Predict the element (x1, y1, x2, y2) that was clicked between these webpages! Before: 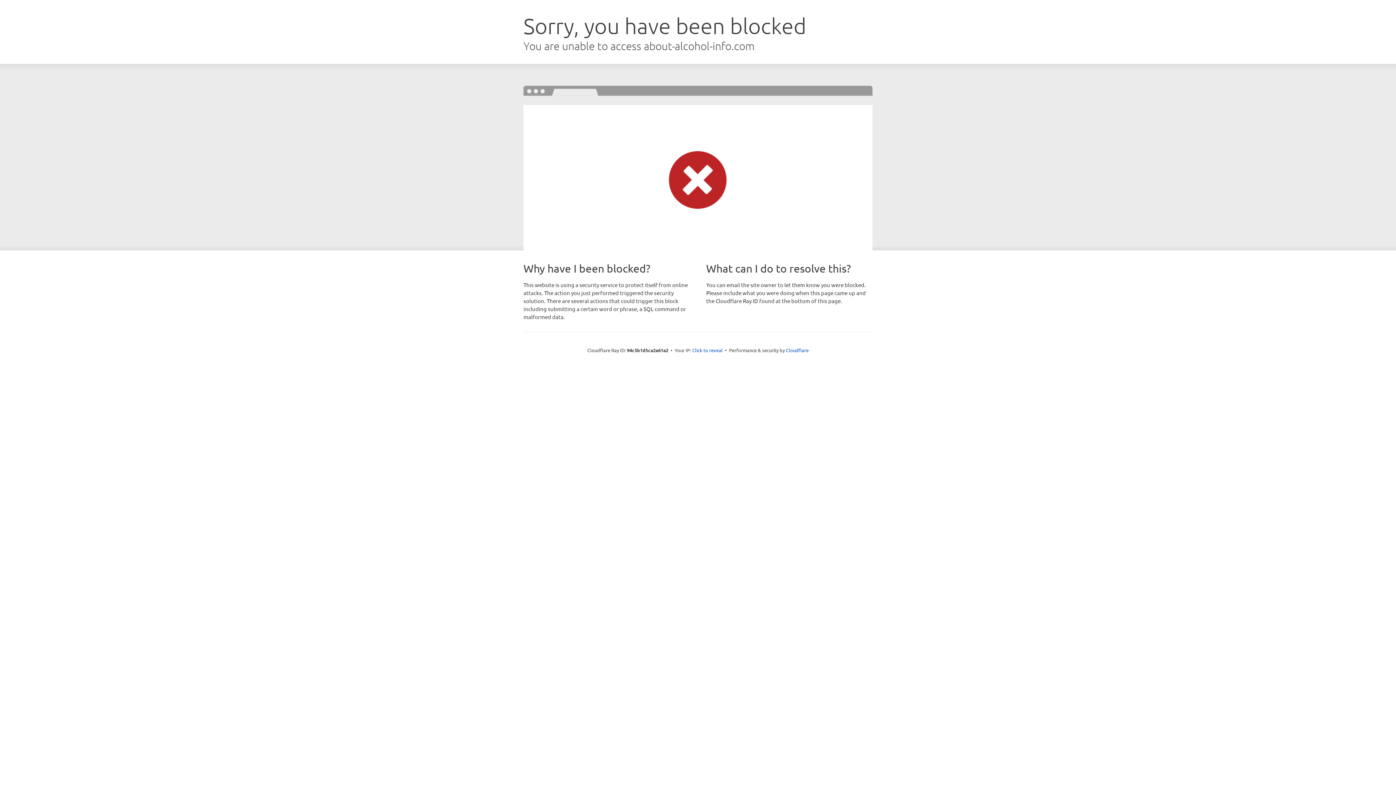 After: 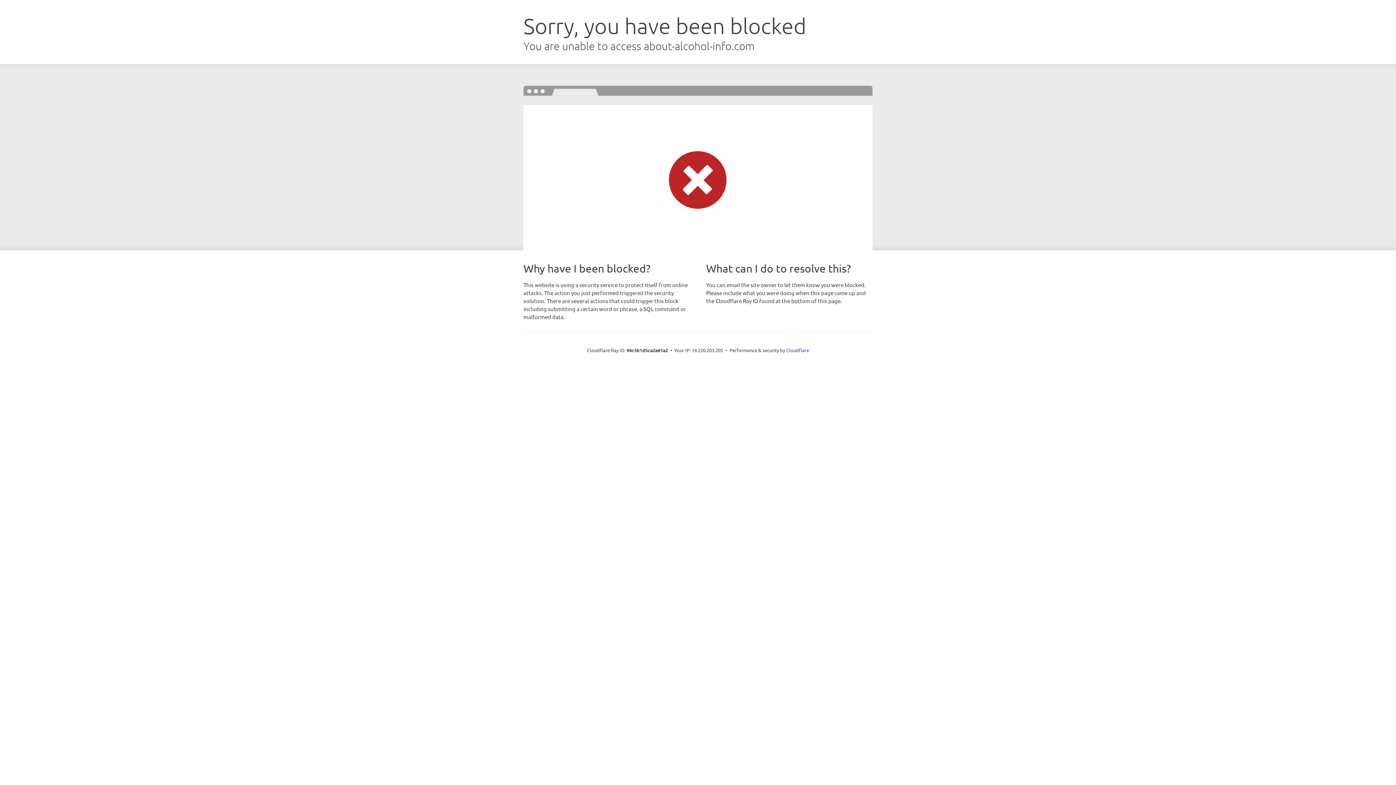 Action: label: Click to reveal bbox: (692, 346, 722, 353)